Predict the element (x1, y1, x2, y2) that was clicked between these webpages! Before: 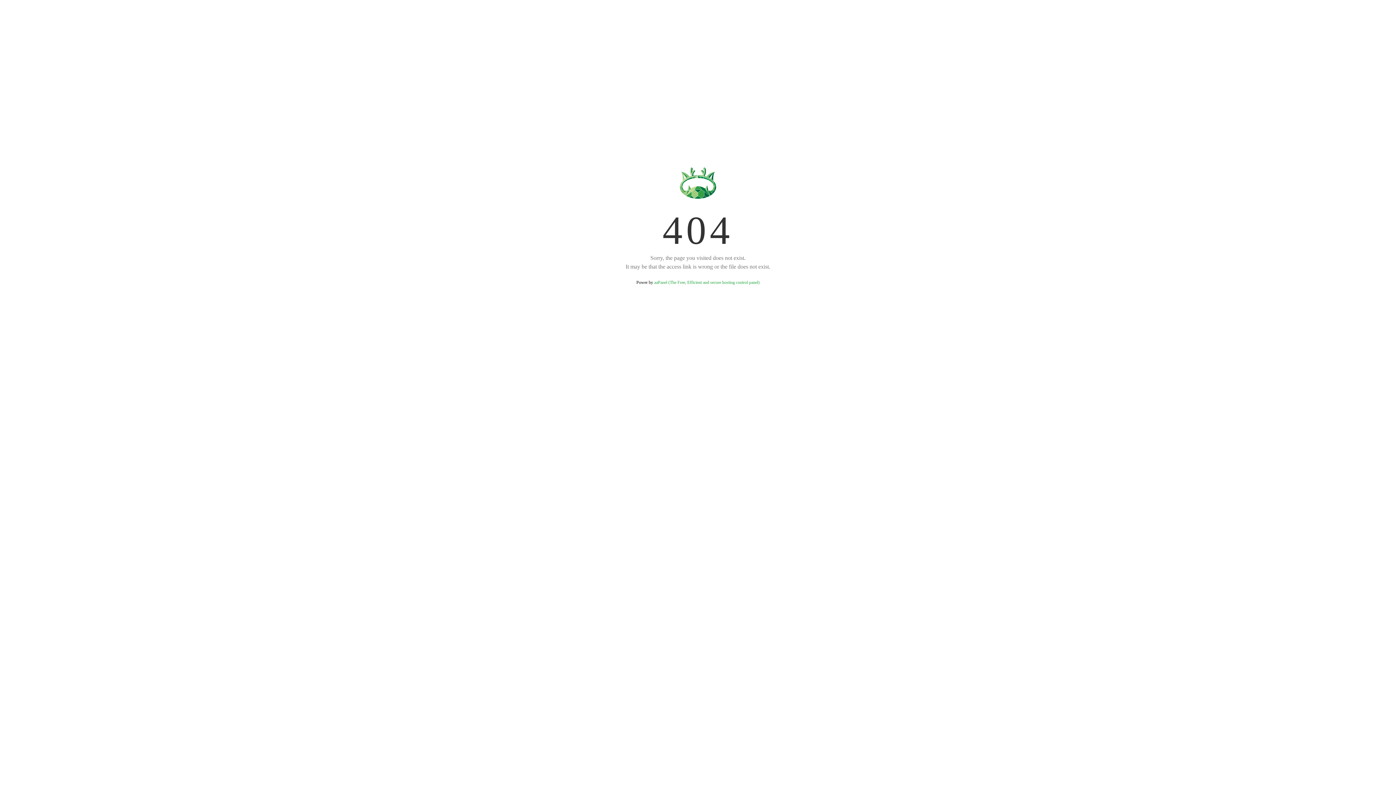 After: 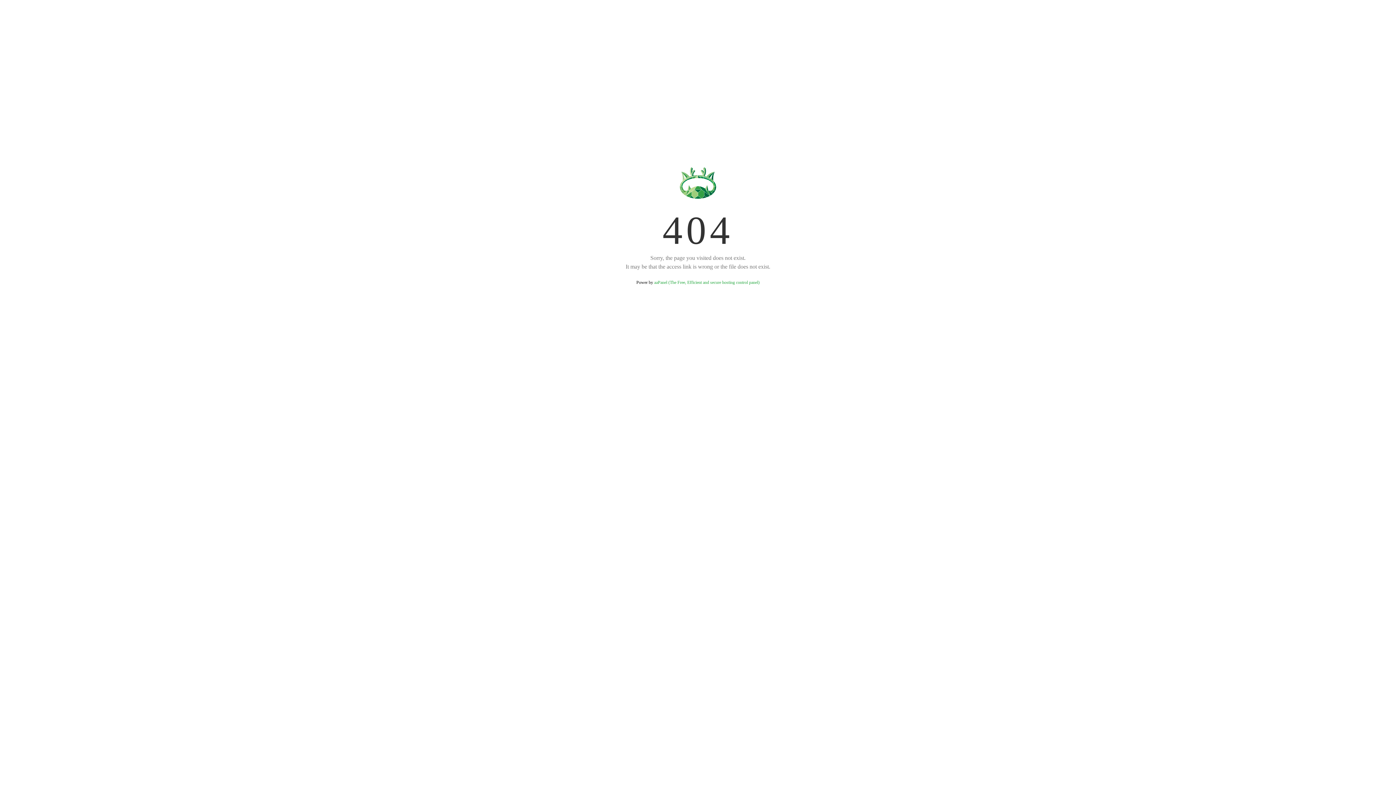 Action: bbox: (654, 280, 759, 285) label: aaPanel (The Free, Efficient and secure hosting control panel)